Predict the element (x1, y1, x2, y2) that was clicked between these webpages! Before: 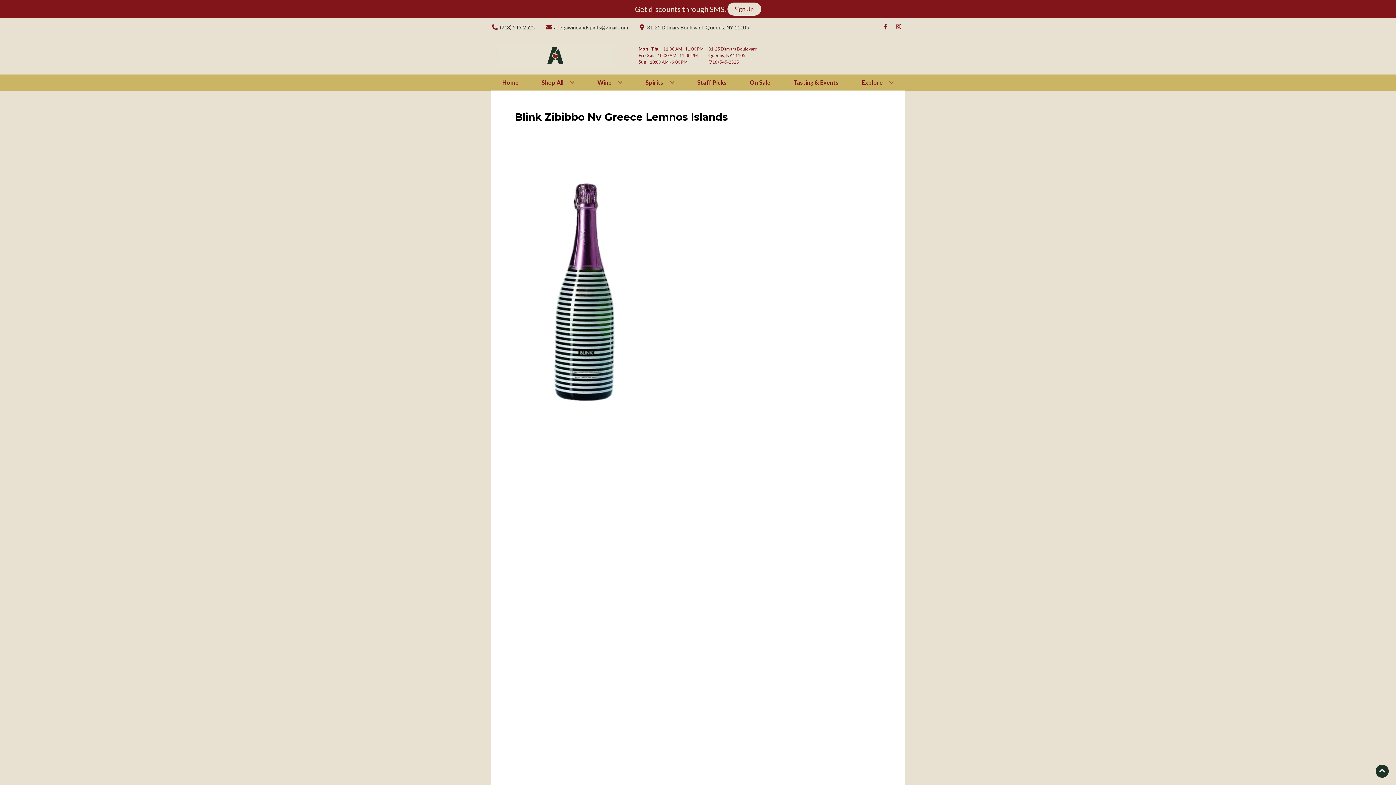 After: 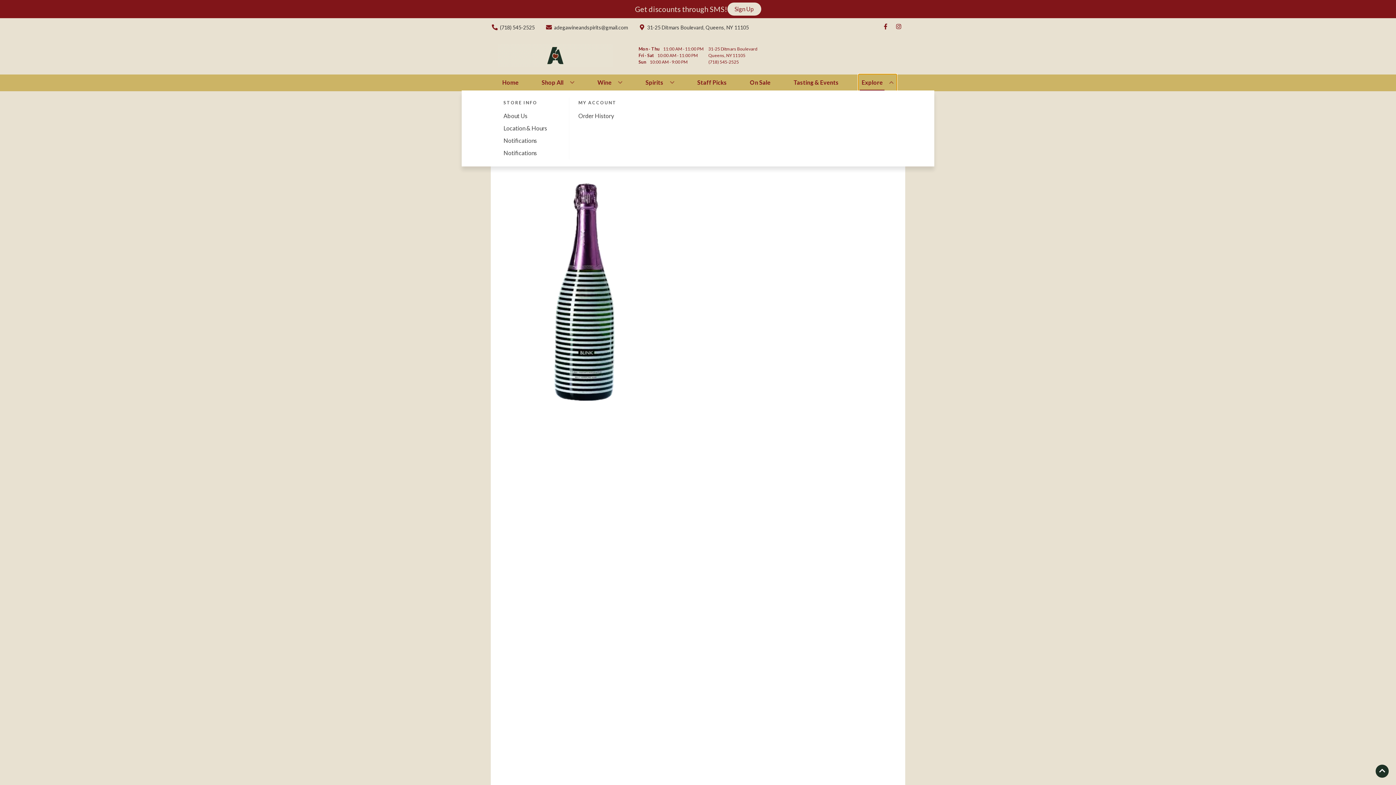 Action: bbox: (859, 74, 896, 90) label: Explore